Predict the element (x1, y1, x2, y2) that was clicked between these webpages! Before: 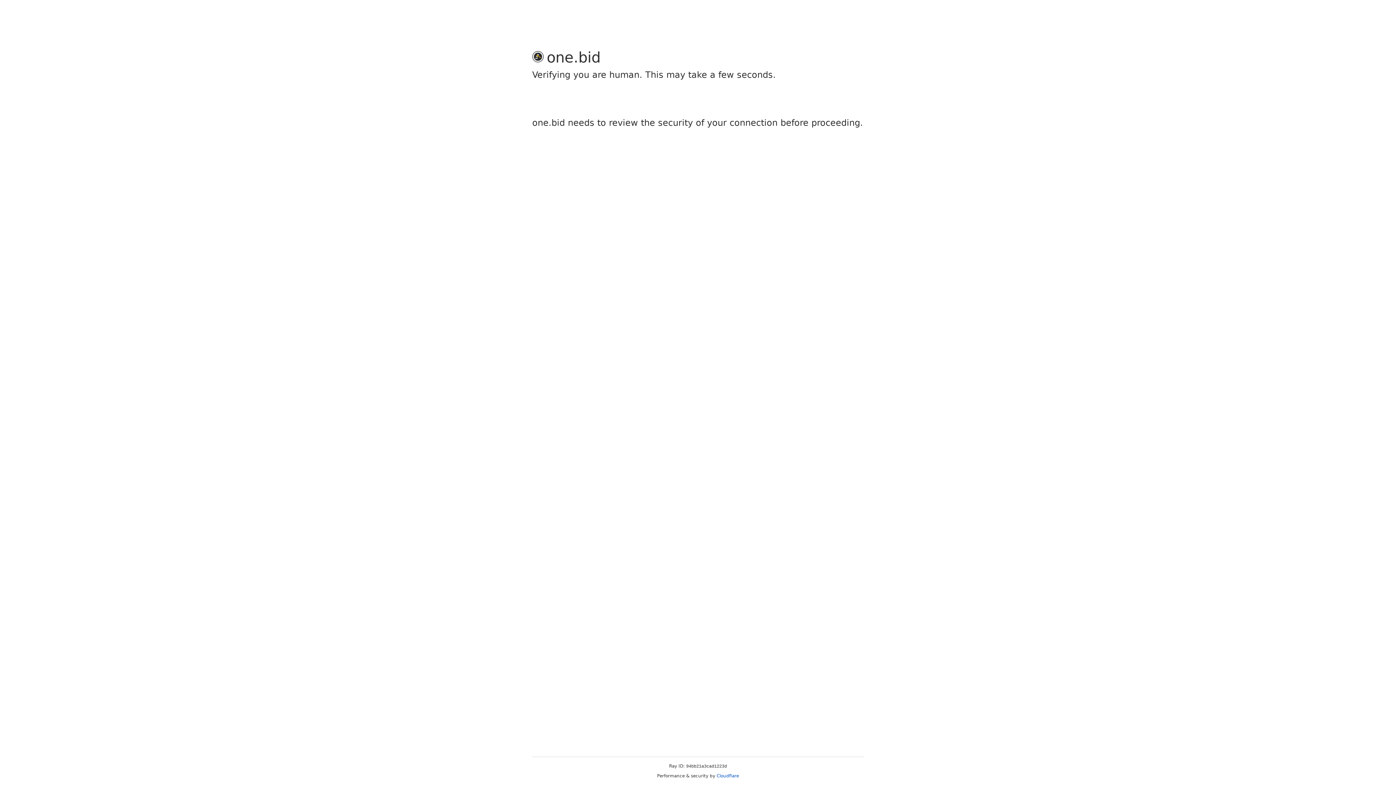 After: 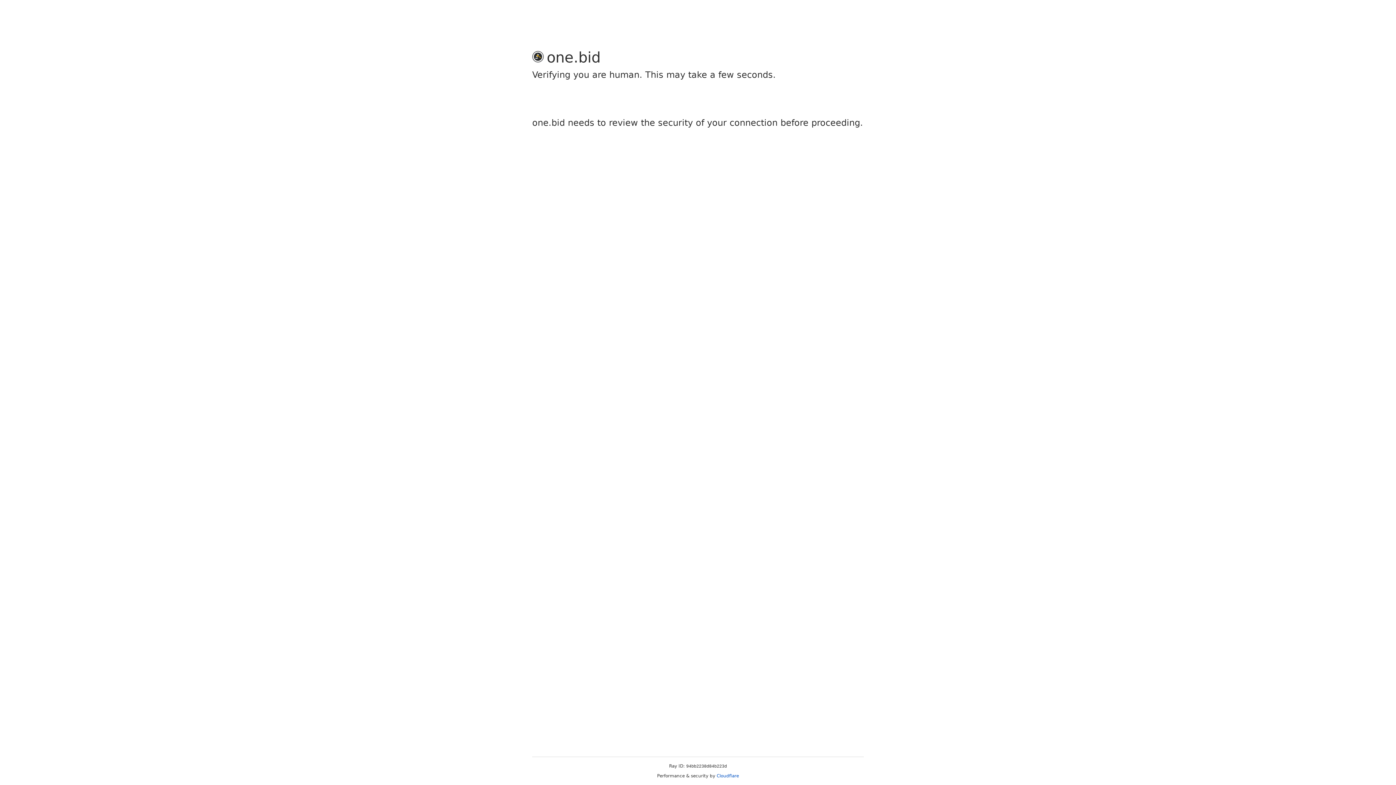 Action: bbox: (716, 773, 739, 778) label: Cloudflare